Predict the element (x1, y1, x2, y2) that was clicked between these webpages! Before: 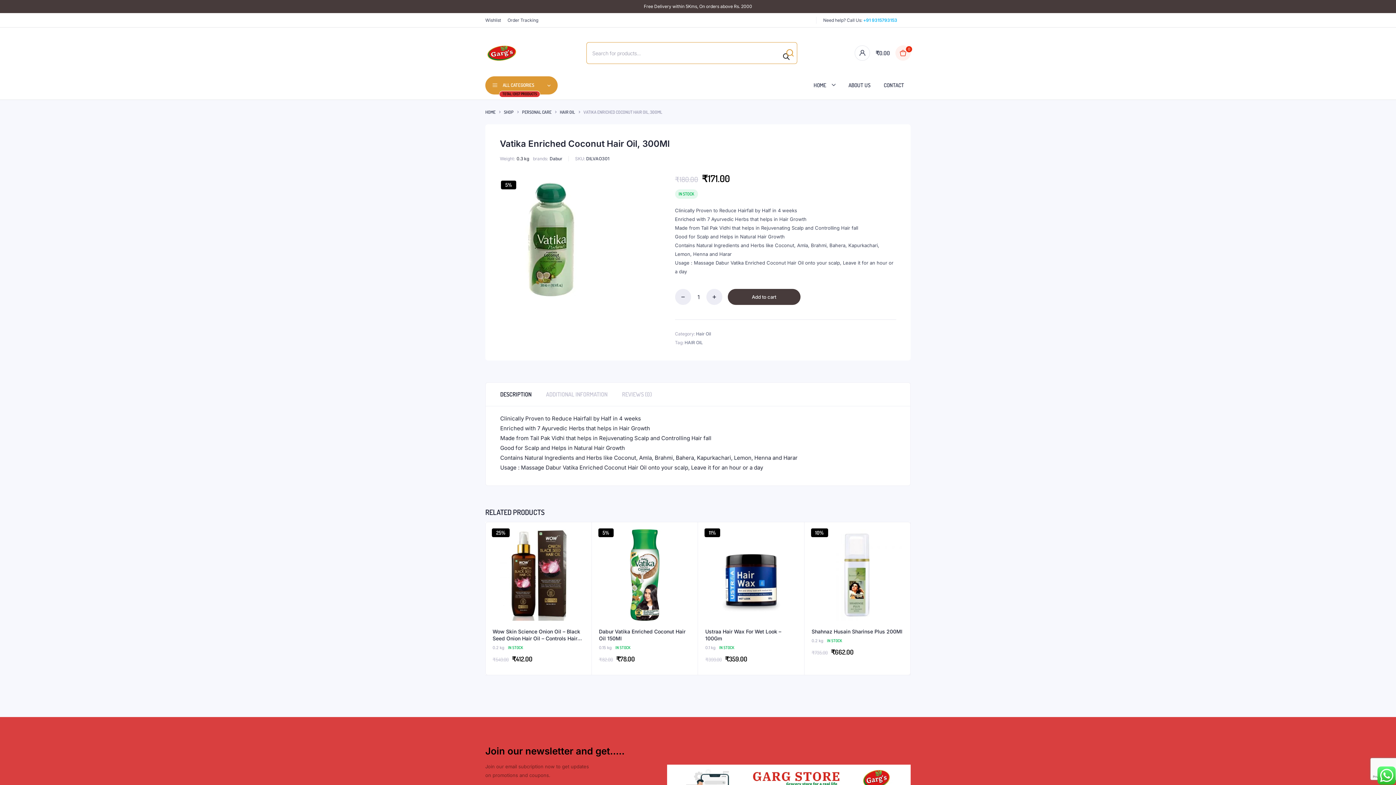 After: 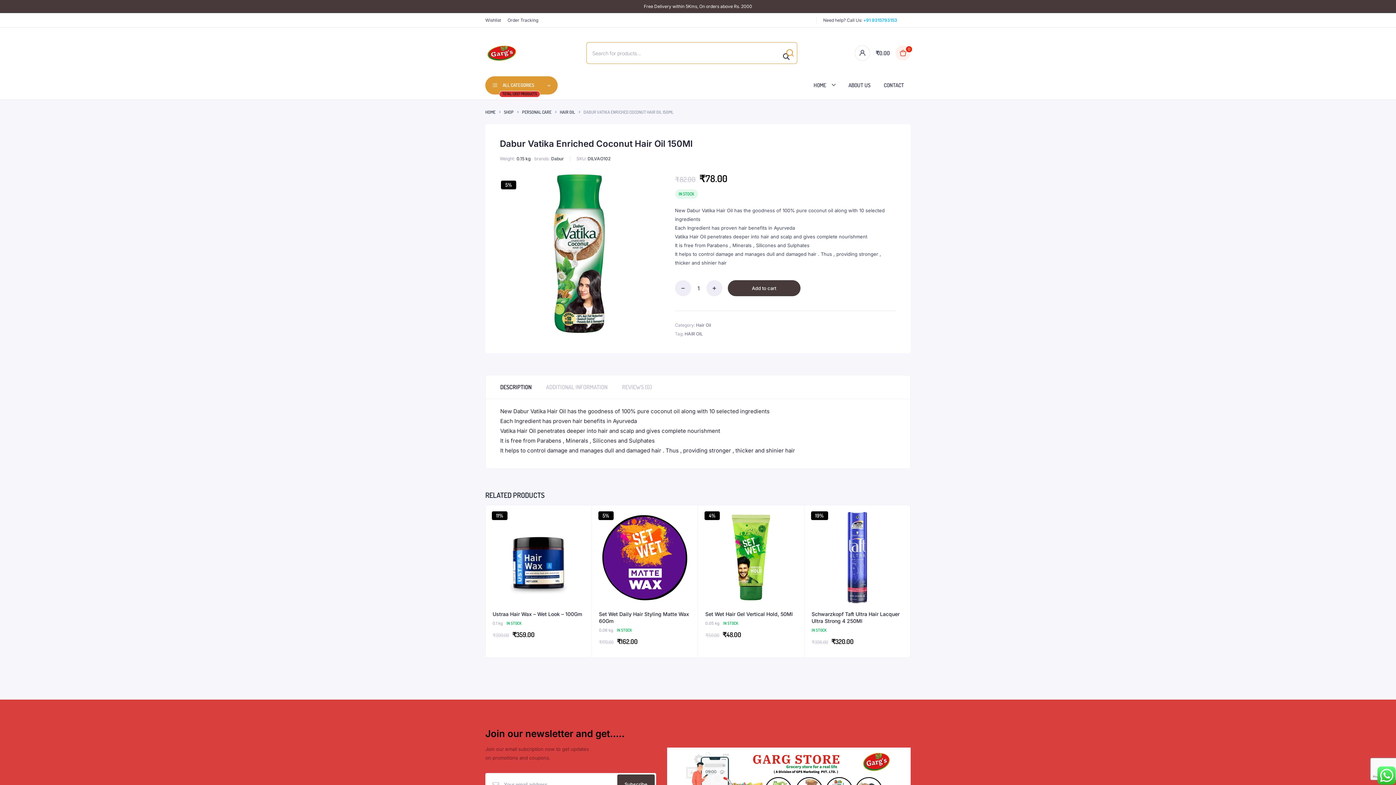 Action: bbox: (599, 529, 690, 620)